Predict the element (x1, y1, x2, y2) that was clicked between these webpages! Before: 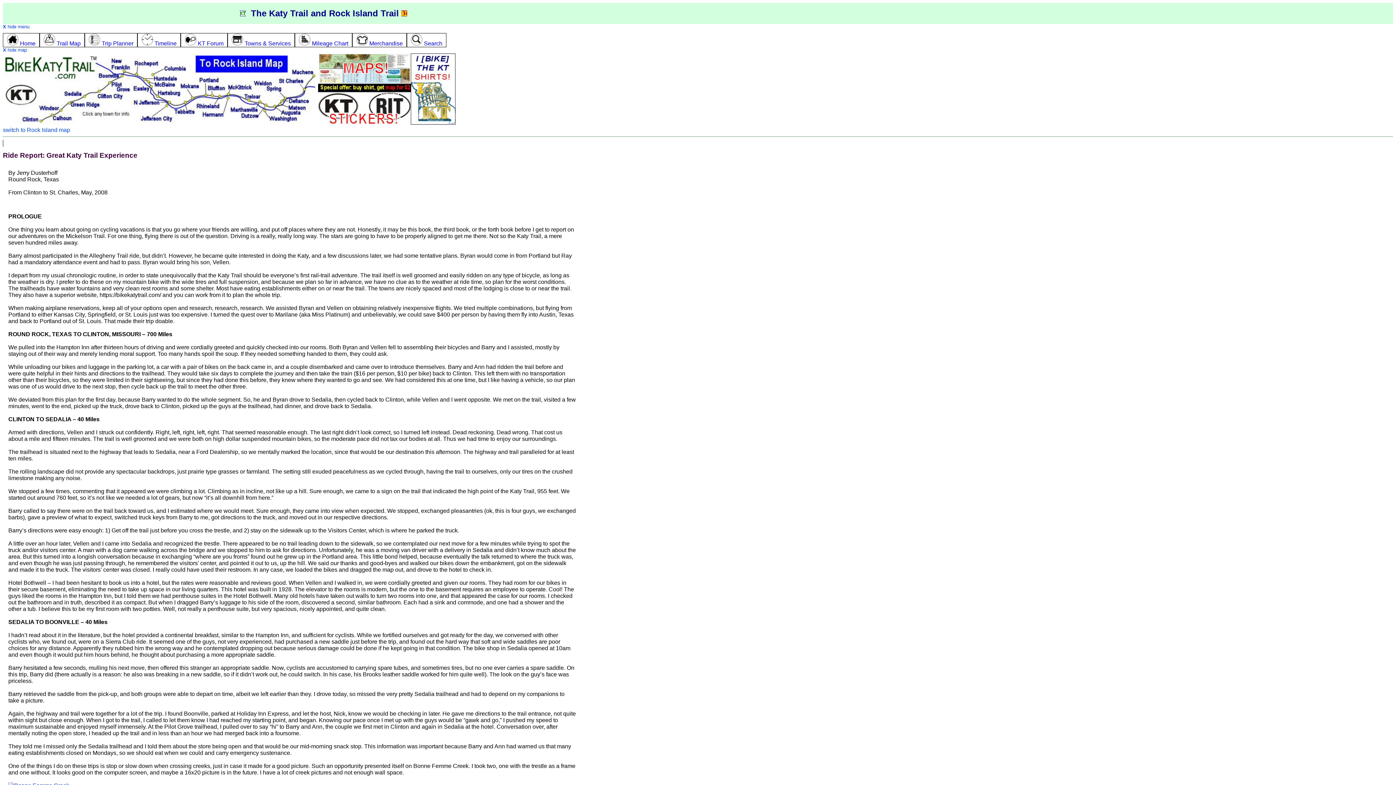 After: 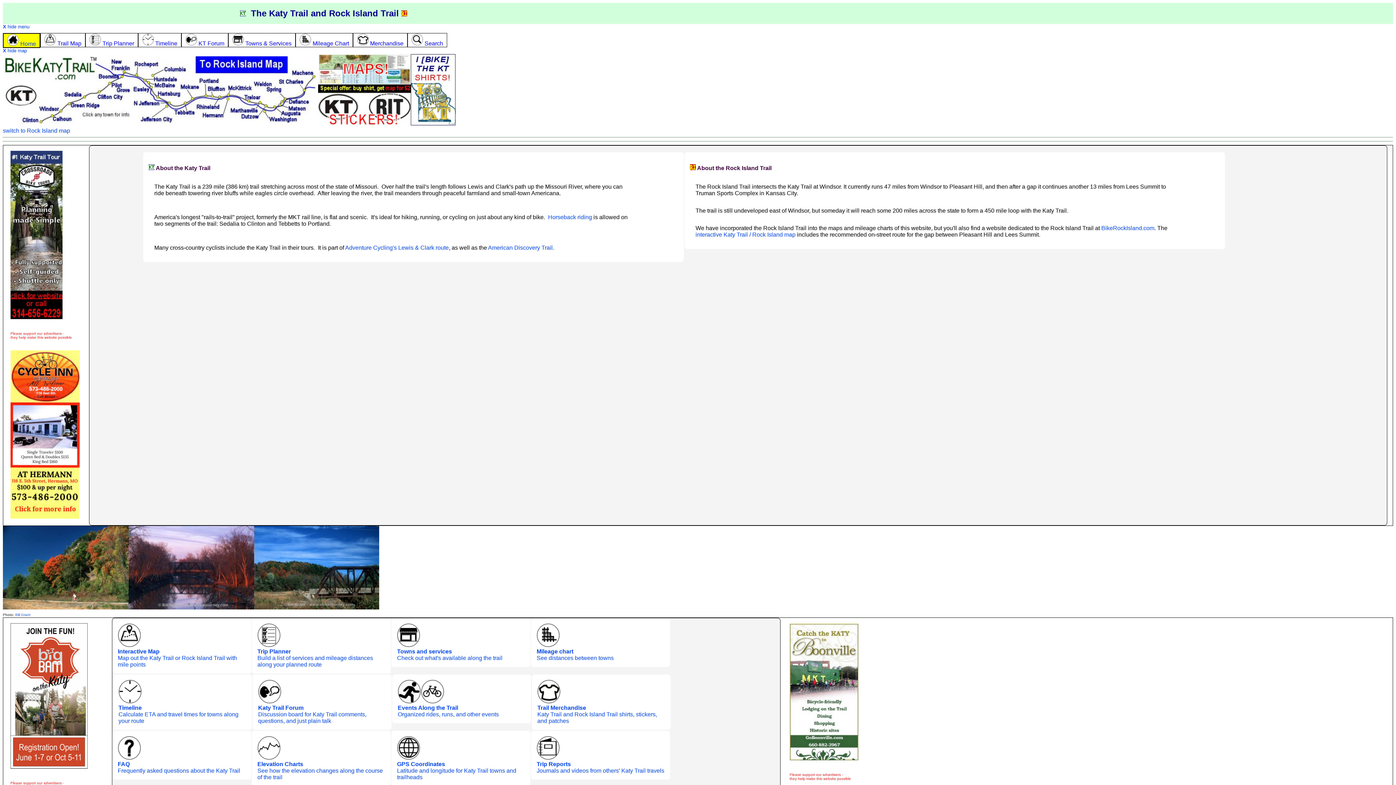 Action: bbox: (240, 8, 245, 18)